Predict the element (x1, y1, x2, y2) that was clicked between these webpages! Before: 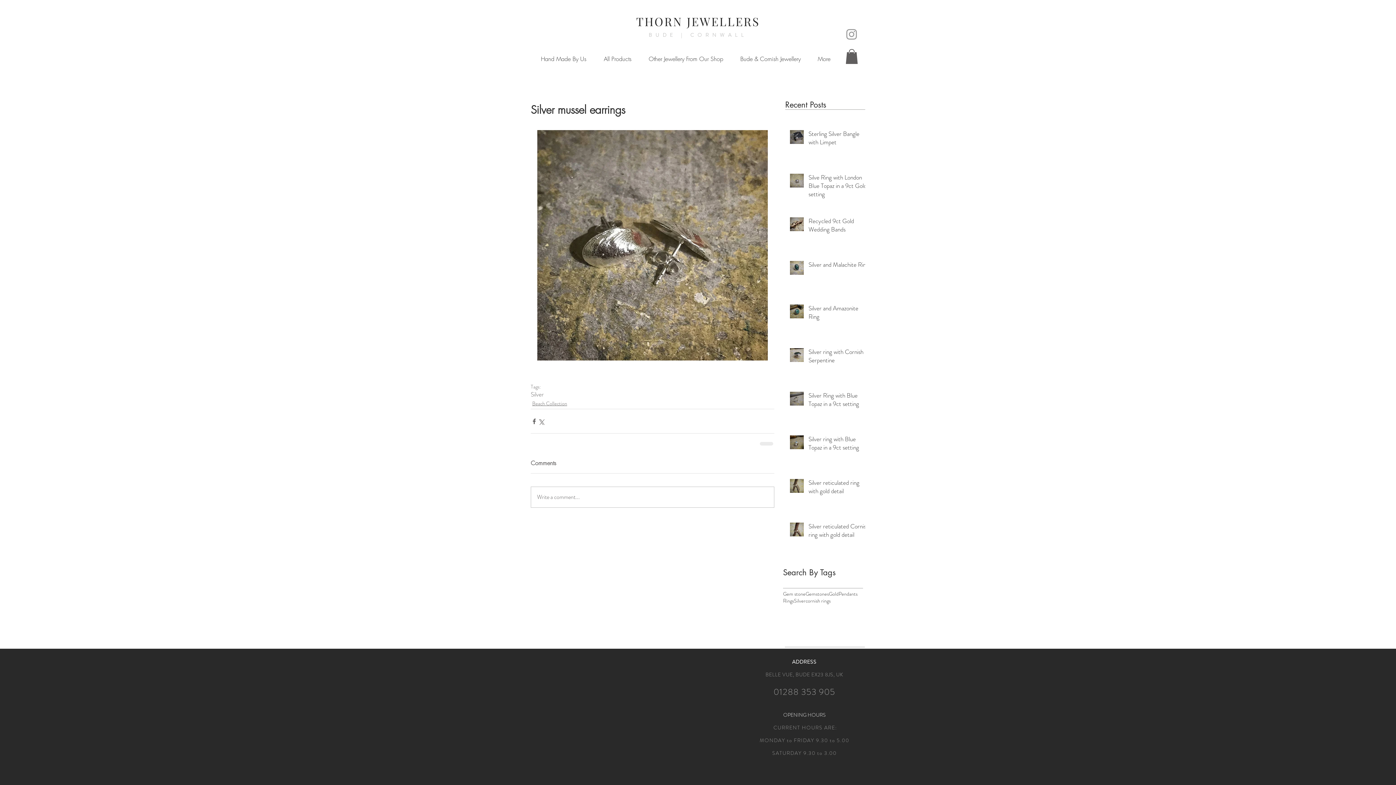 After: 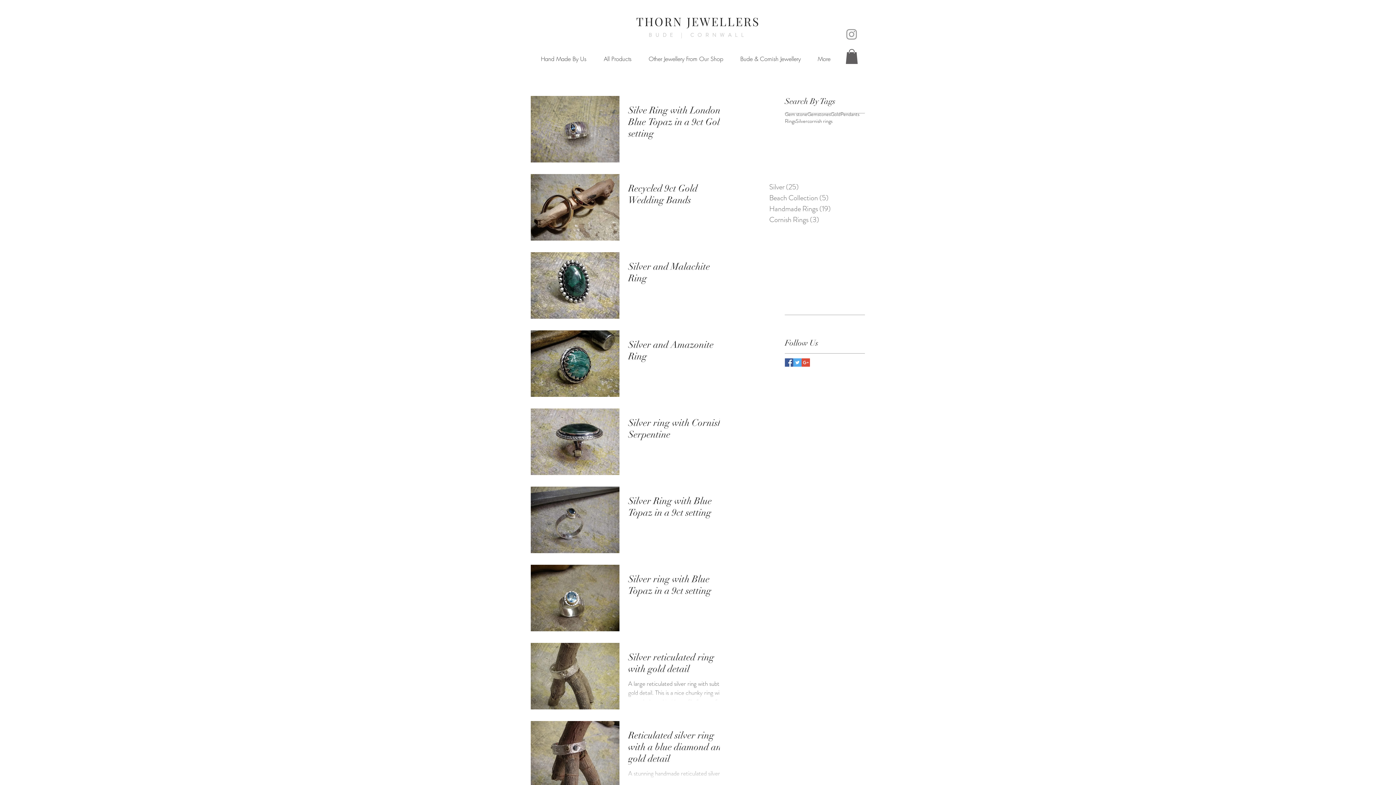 Action: bbox: (783, 597, 794, 604) label: Rings